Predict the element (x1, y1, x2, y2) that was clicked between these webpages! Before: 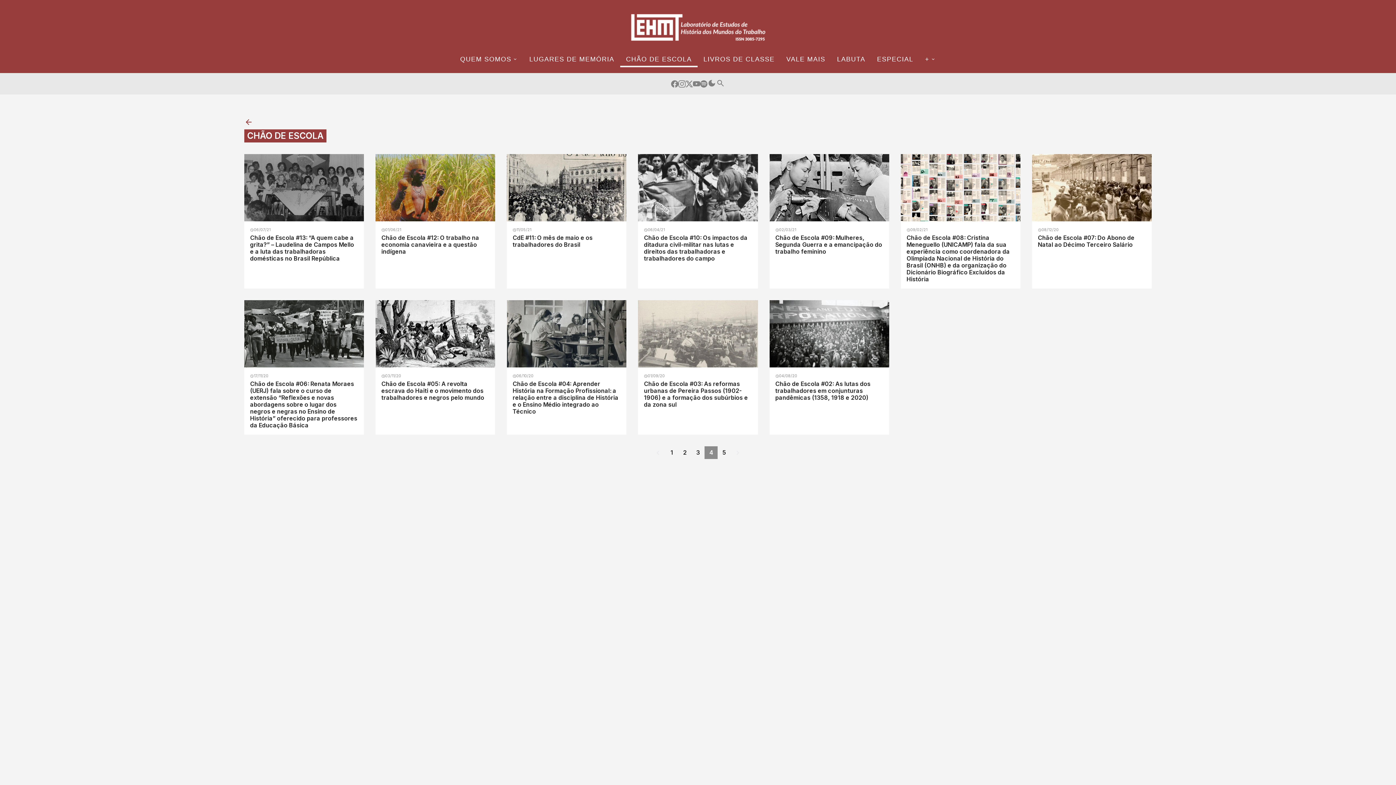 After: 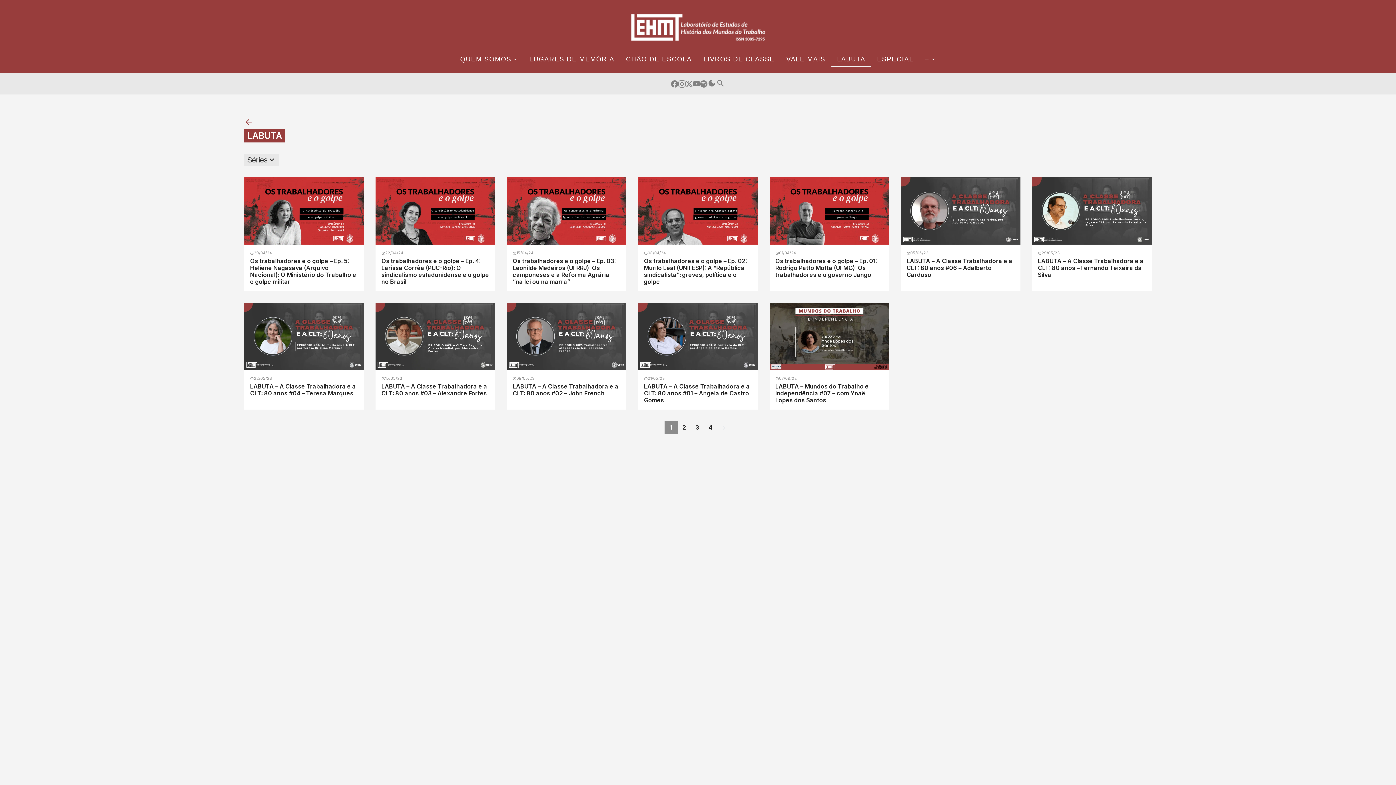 Action: label: LABUTA bbox: (831, 51, 871, 67)